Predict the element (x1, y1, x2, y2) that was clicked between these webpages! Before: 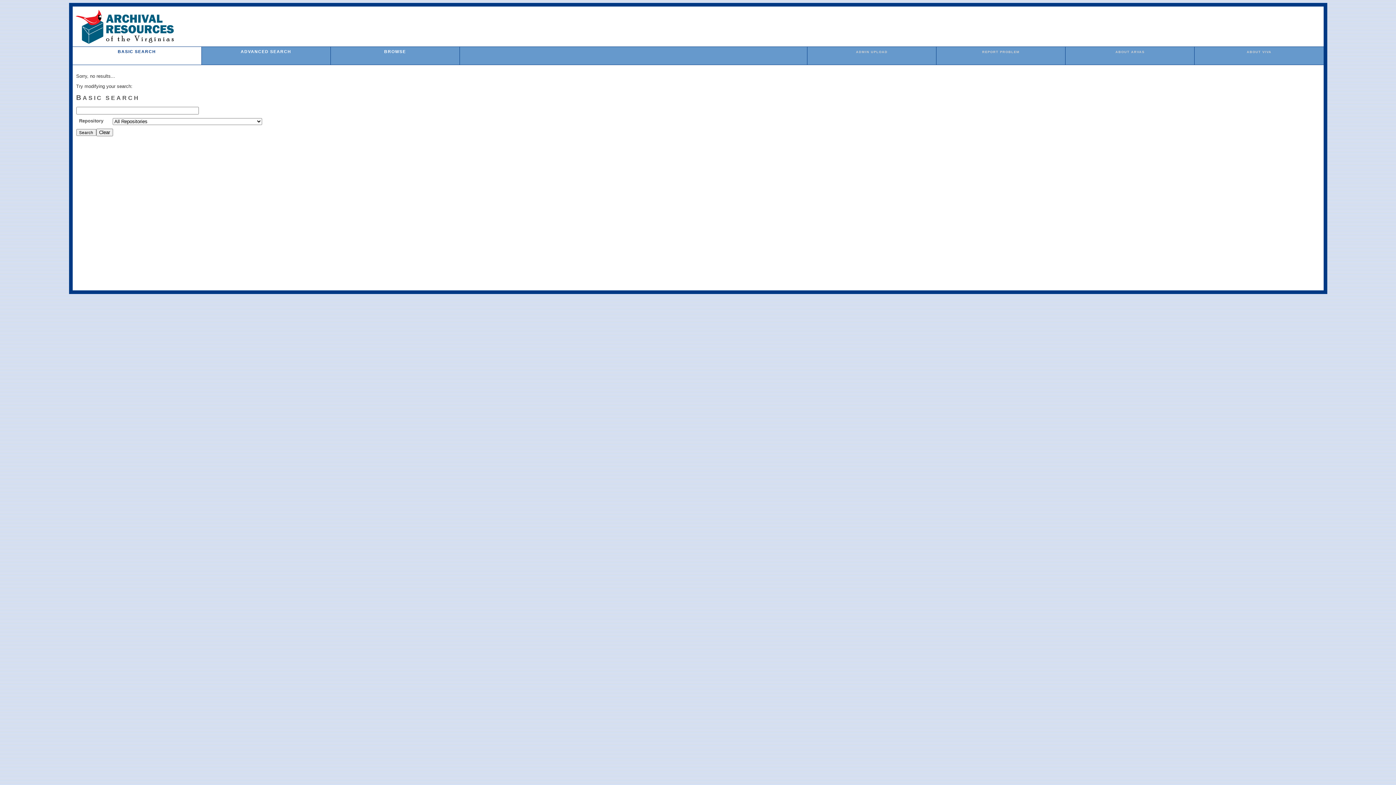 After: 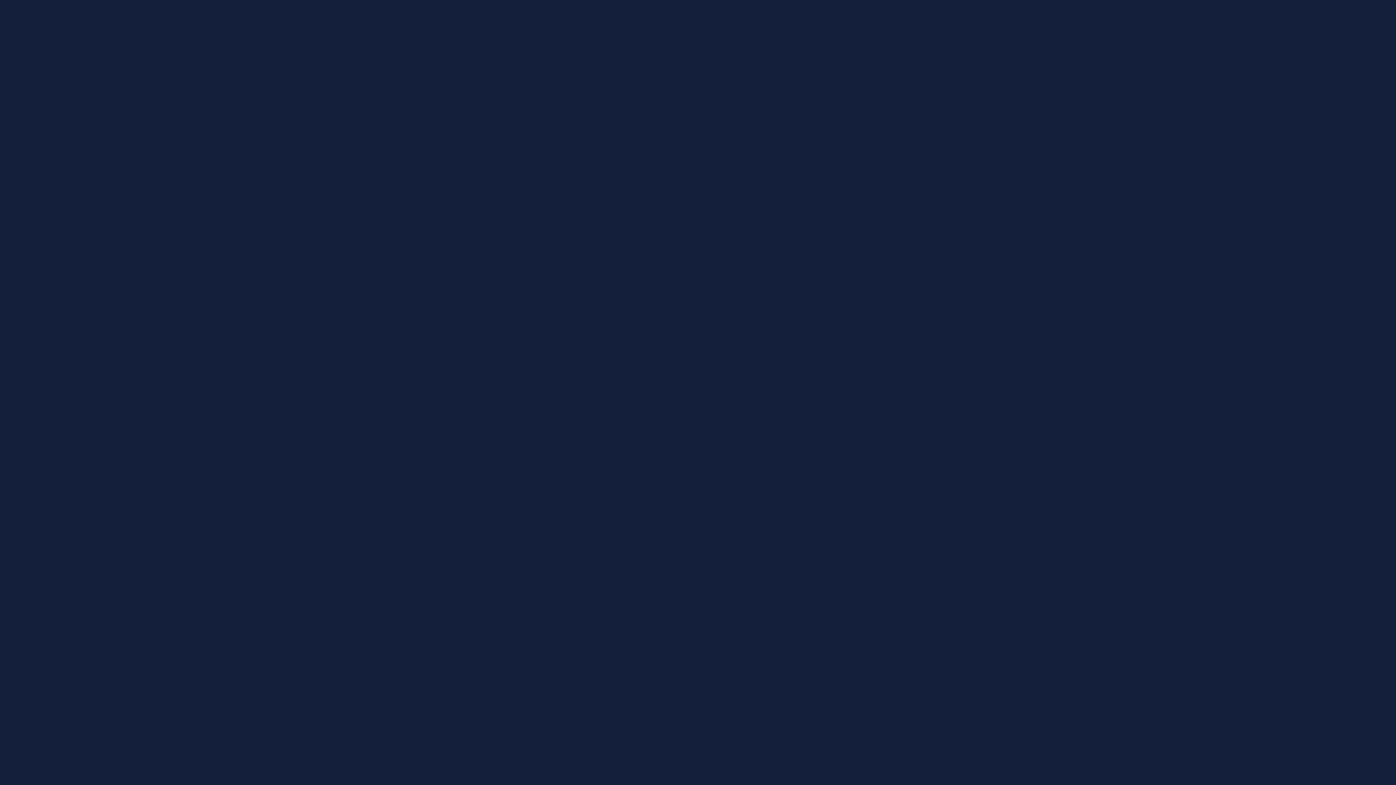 Action: label: REPORT PROBLEM bbox: (982, 50, 1019, 53)